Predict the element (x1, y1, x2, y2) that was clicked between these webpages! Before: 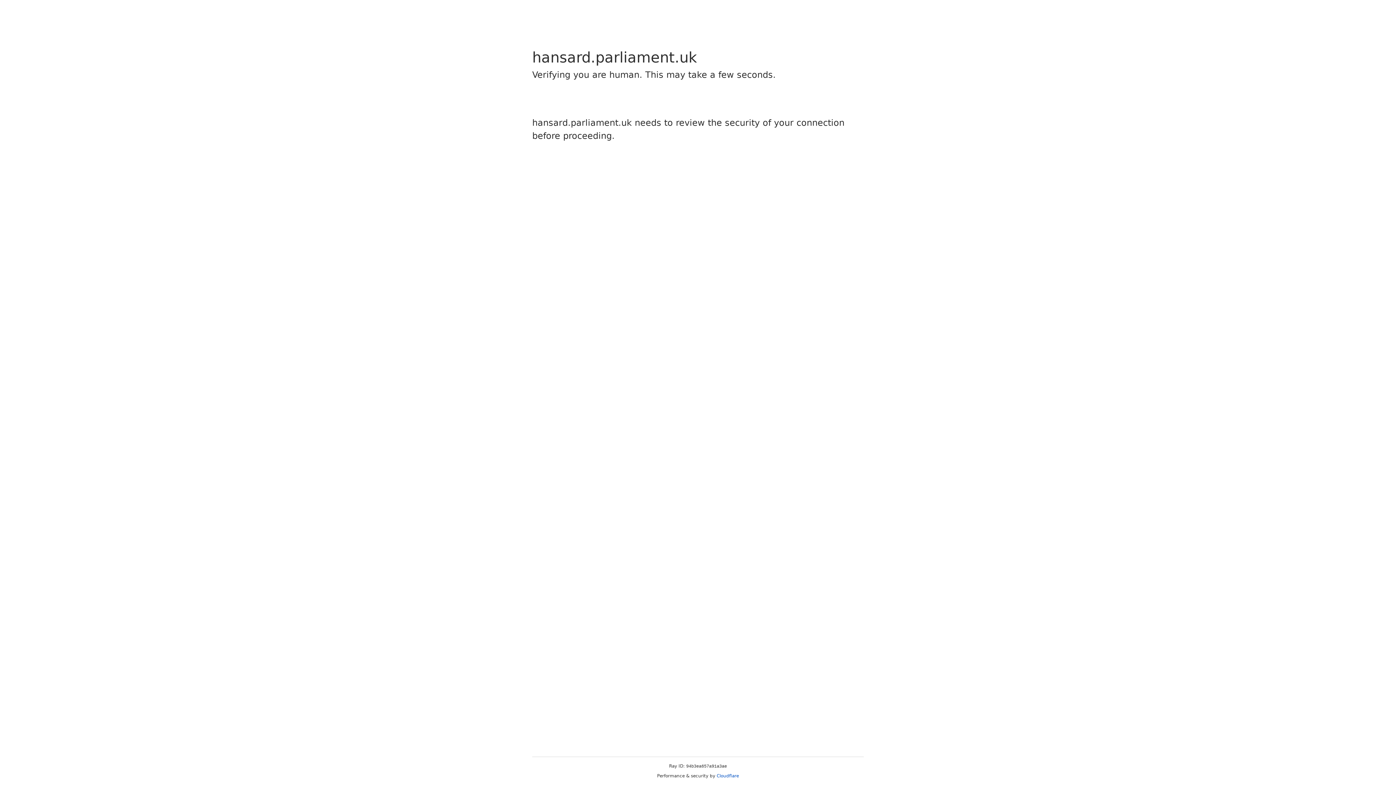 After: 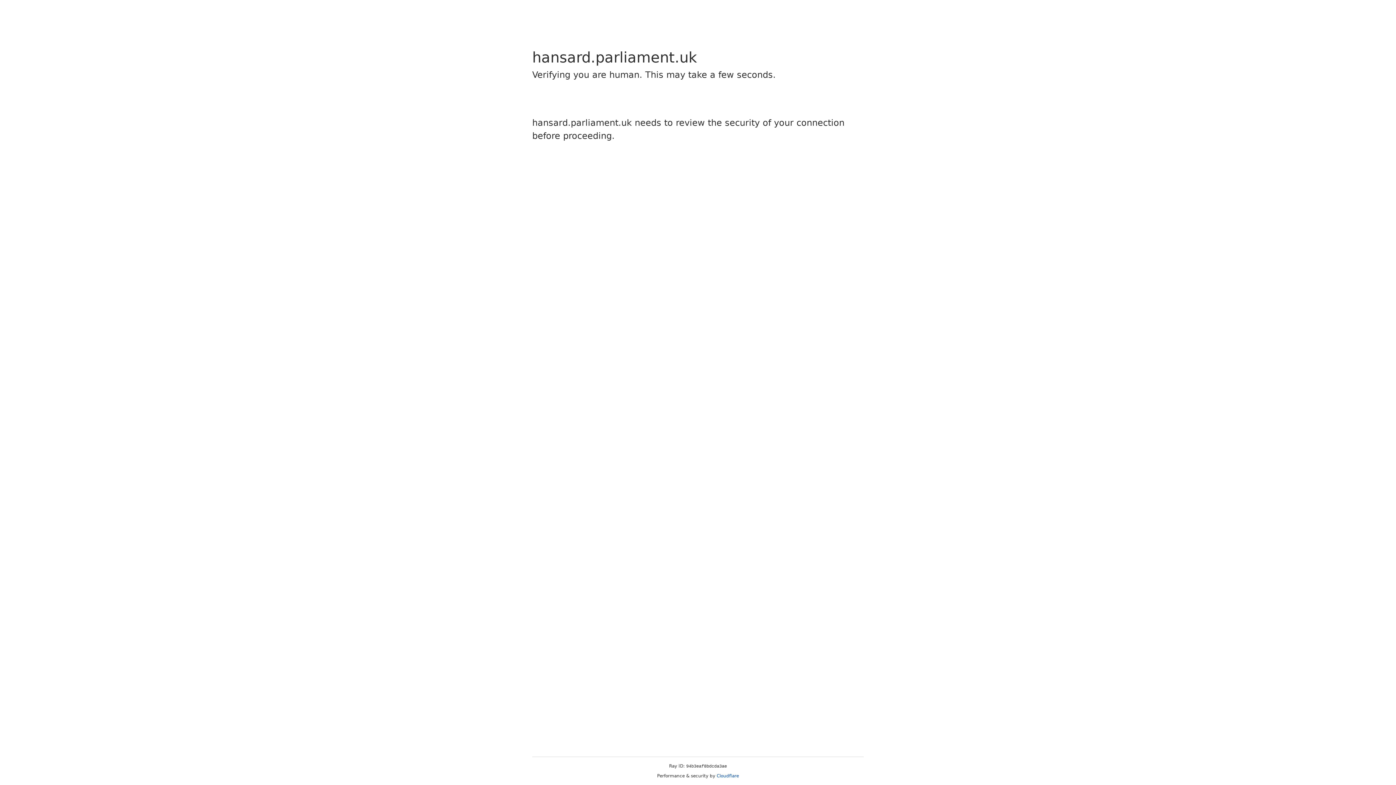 Action: bbox: (716, 773, 739, 778) label: Cloudflare